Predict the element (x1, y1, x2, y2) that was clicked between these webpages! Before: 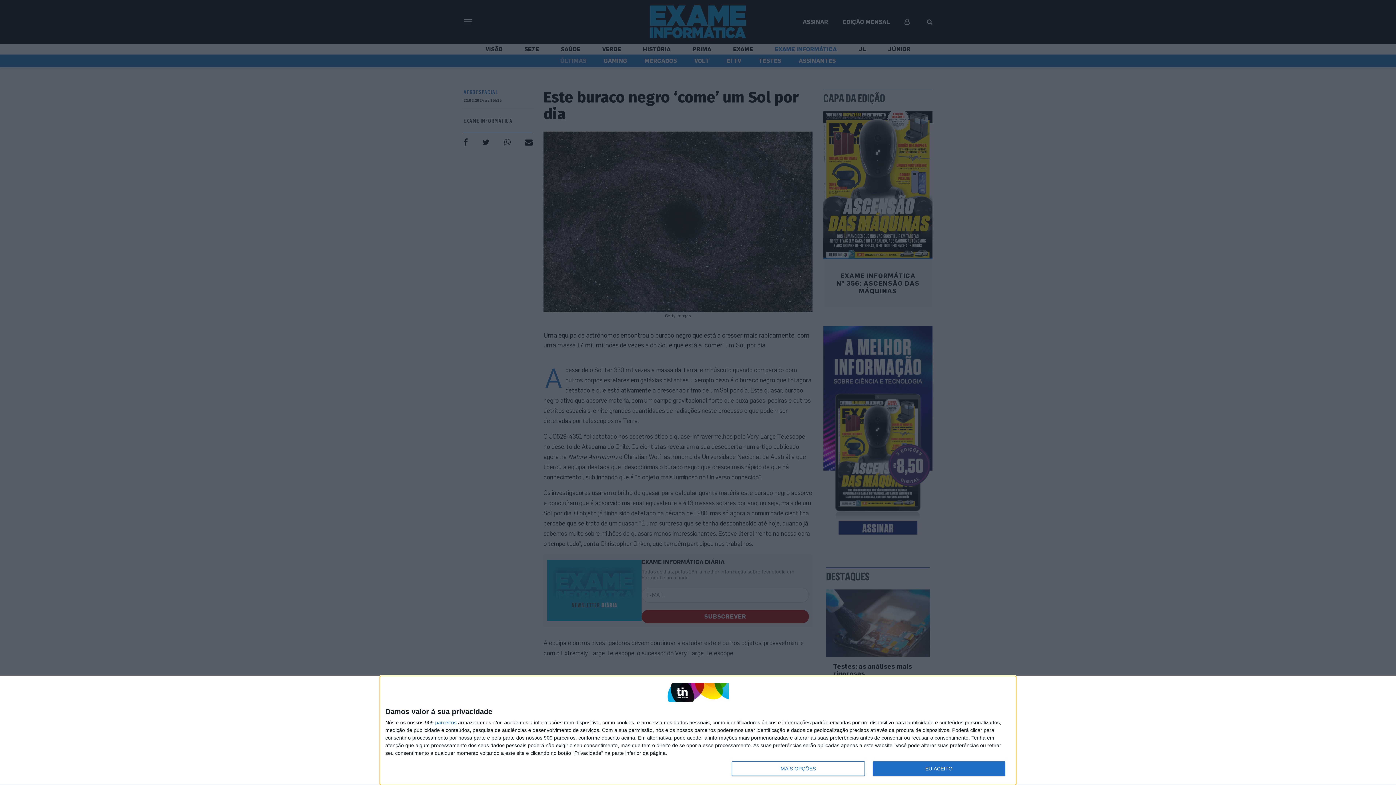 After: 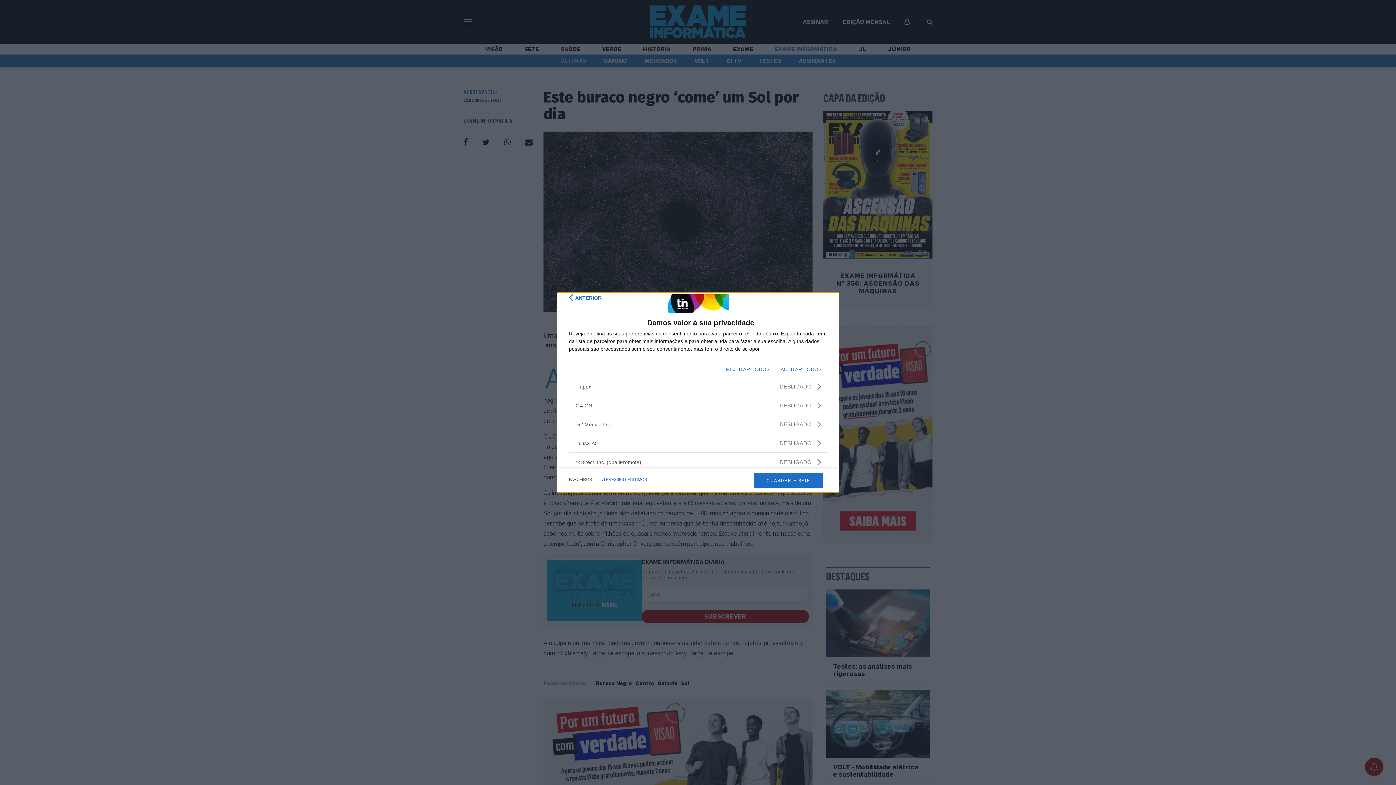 Action: label: parceiros bbox: (435, 720, 456, 725)